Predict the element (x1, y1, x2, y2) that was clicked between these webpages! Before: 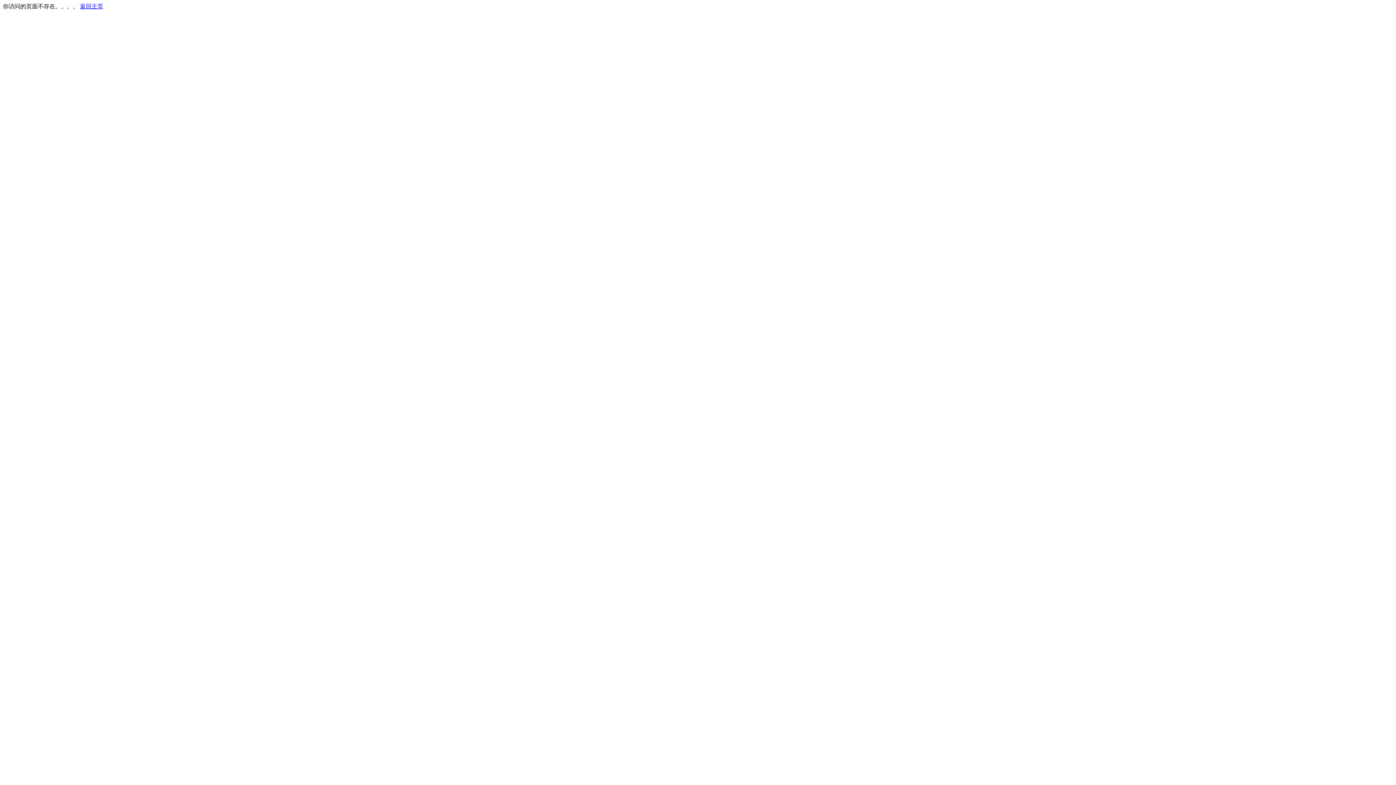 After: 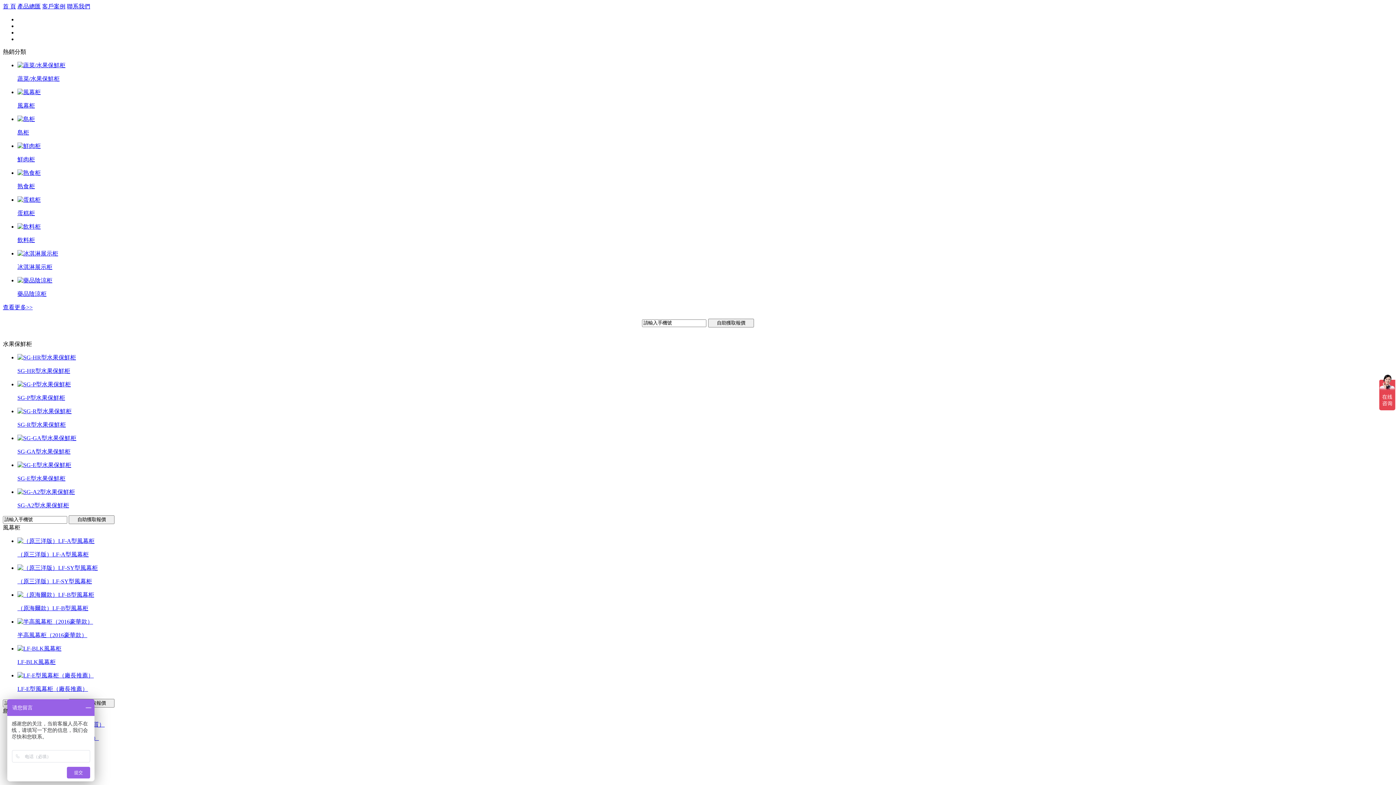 Action: bbox: (80, 3, 103, 9) label: 返回主页